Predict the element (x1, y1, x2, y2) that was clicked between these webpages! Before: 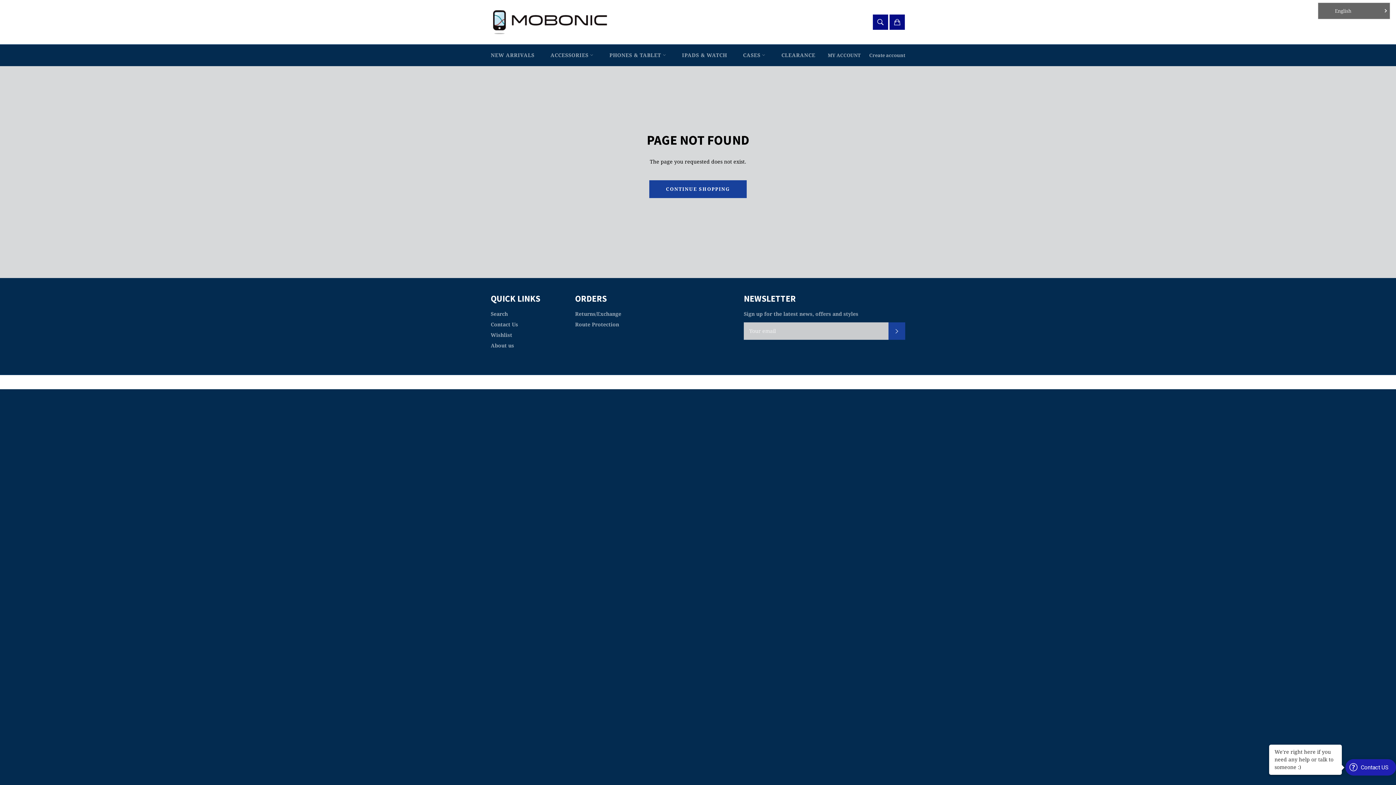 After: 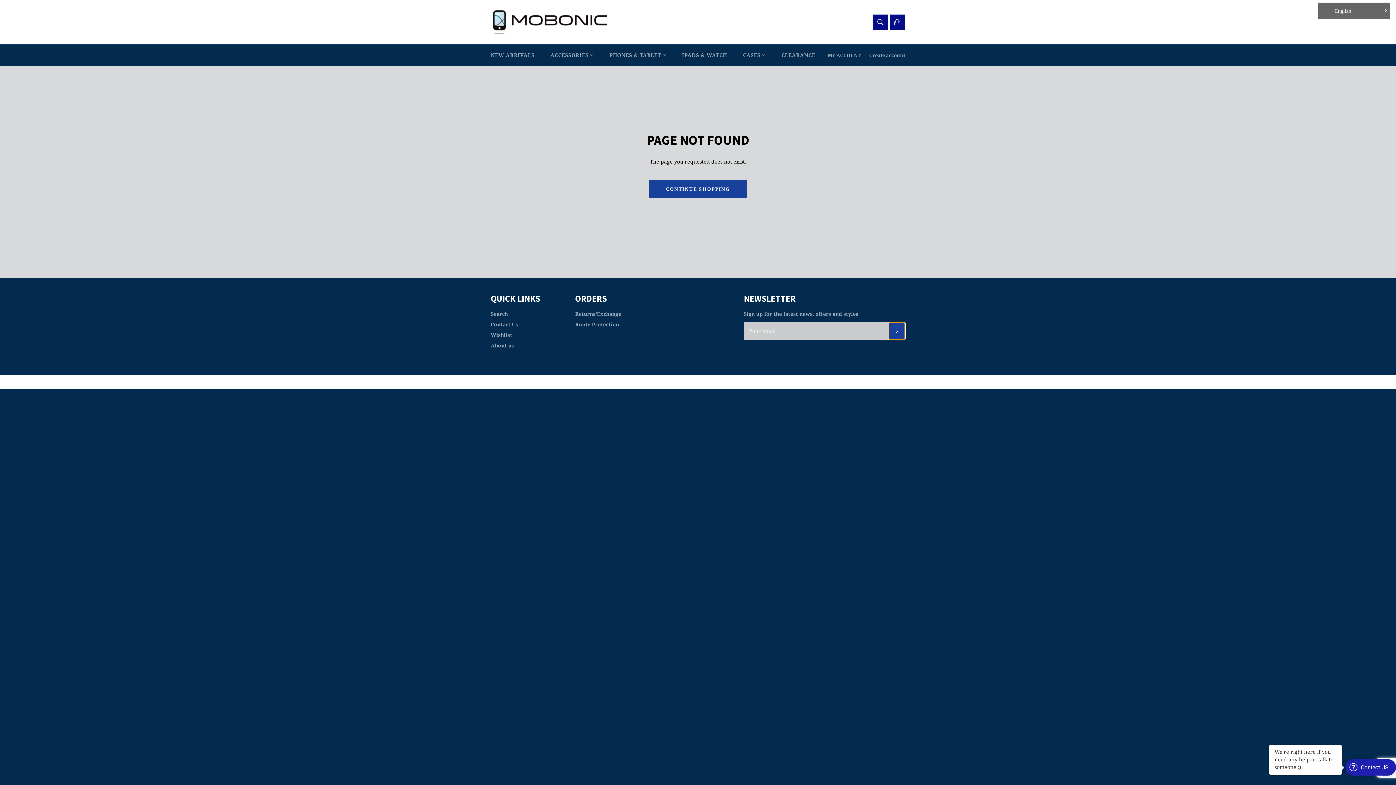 Action: label: SUBSCRIBE bbox: (888, 322, 905, 339)